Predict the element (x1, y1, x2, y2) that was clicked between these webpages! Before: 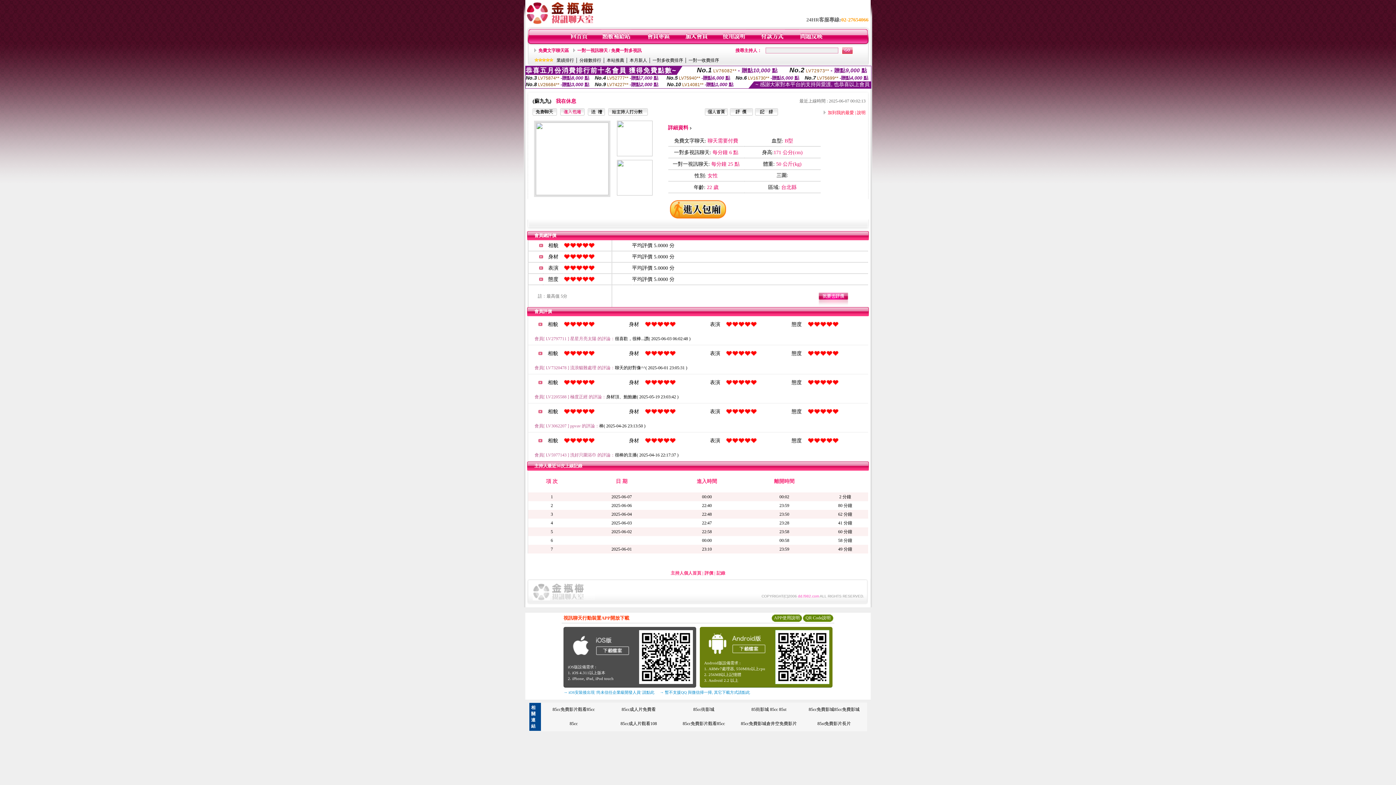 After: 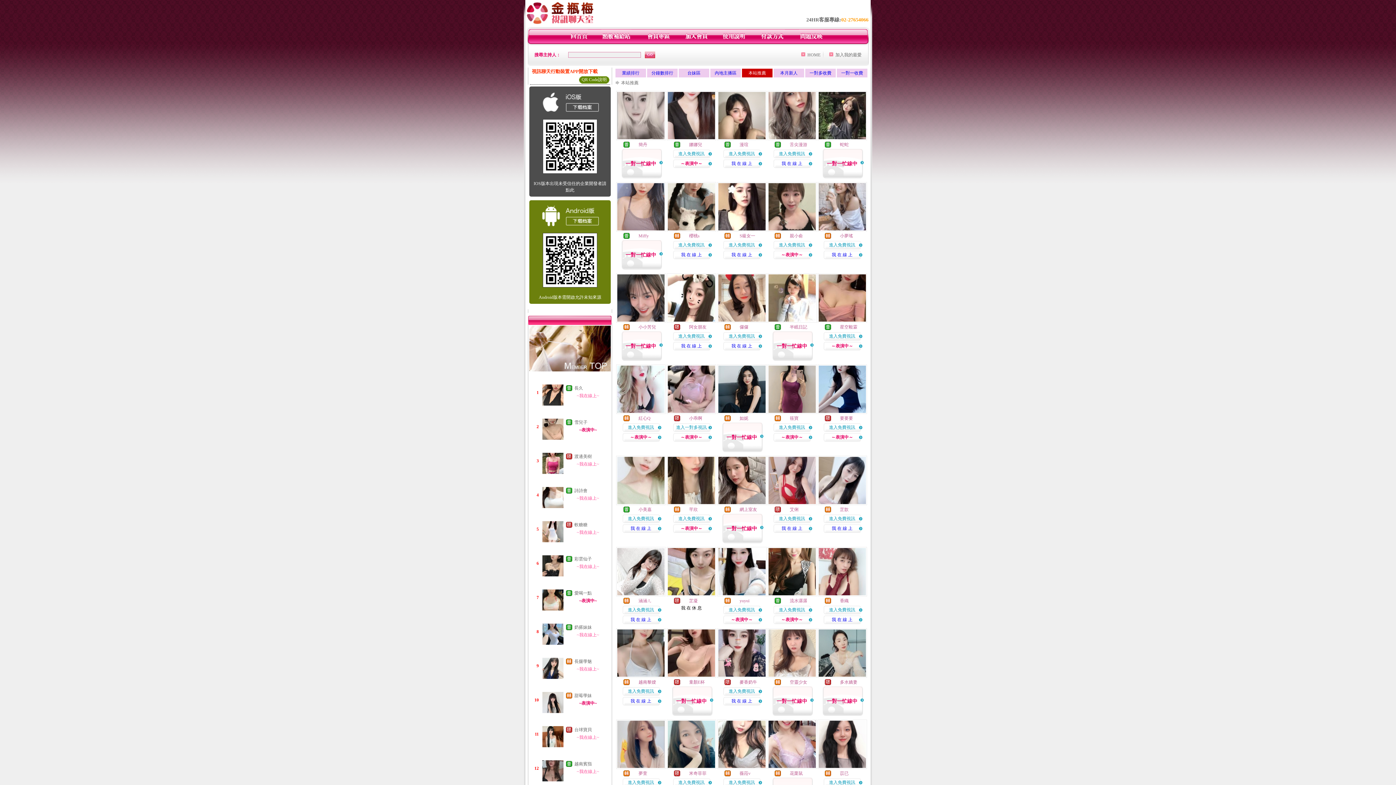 Action: bbox: (606, 57, 624, 62) label: 本站推薦